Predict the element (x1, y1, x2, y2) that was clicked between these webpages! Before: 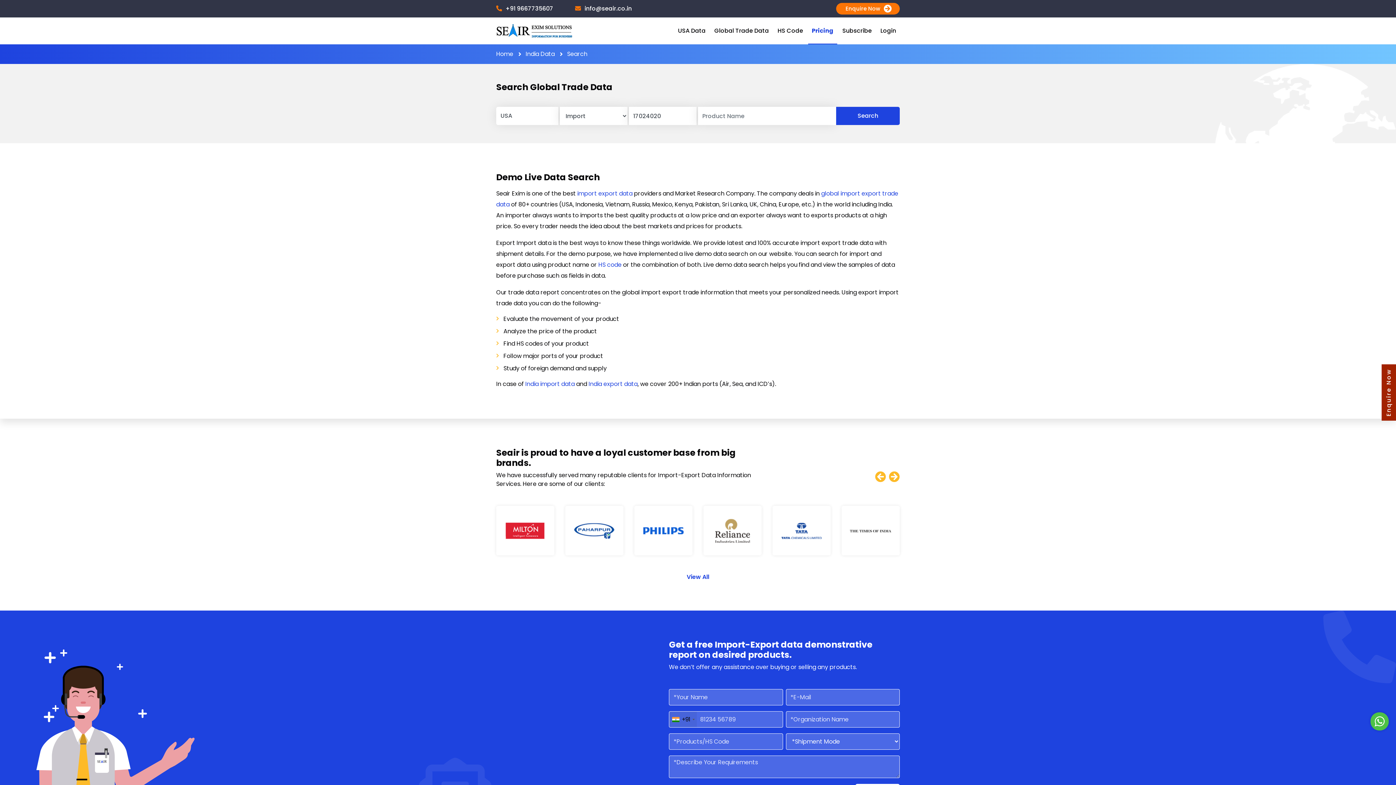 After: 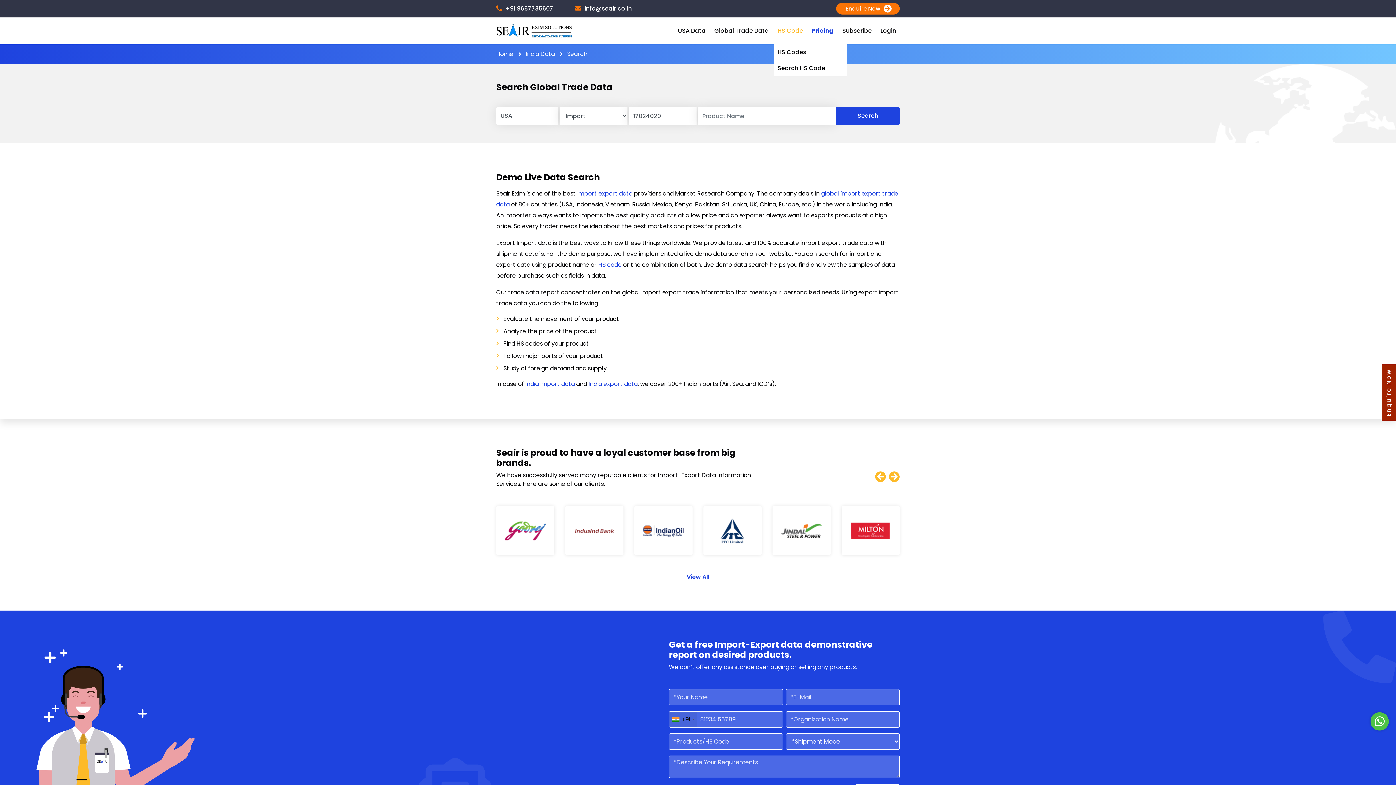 Action: bbox: (774, 17, 806, 44) label: HS Code